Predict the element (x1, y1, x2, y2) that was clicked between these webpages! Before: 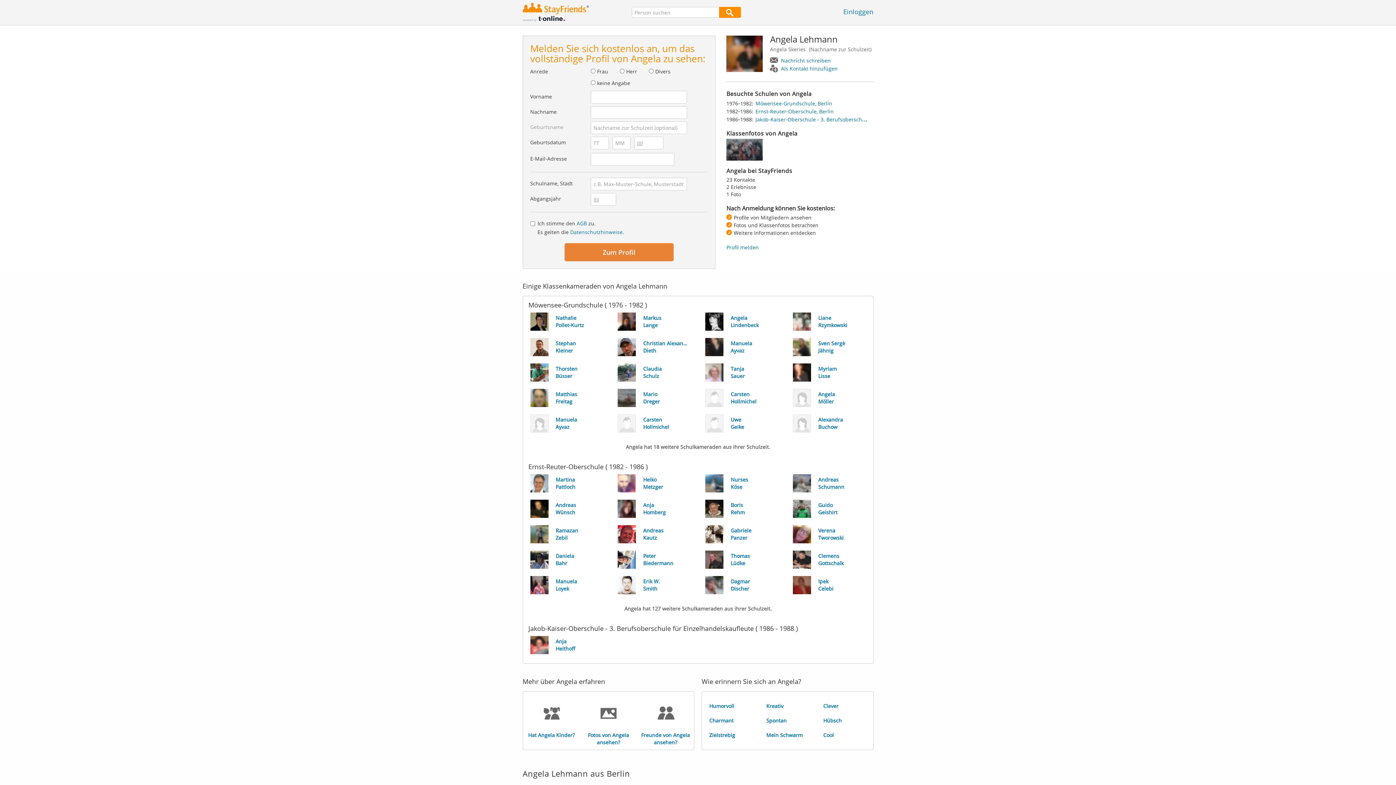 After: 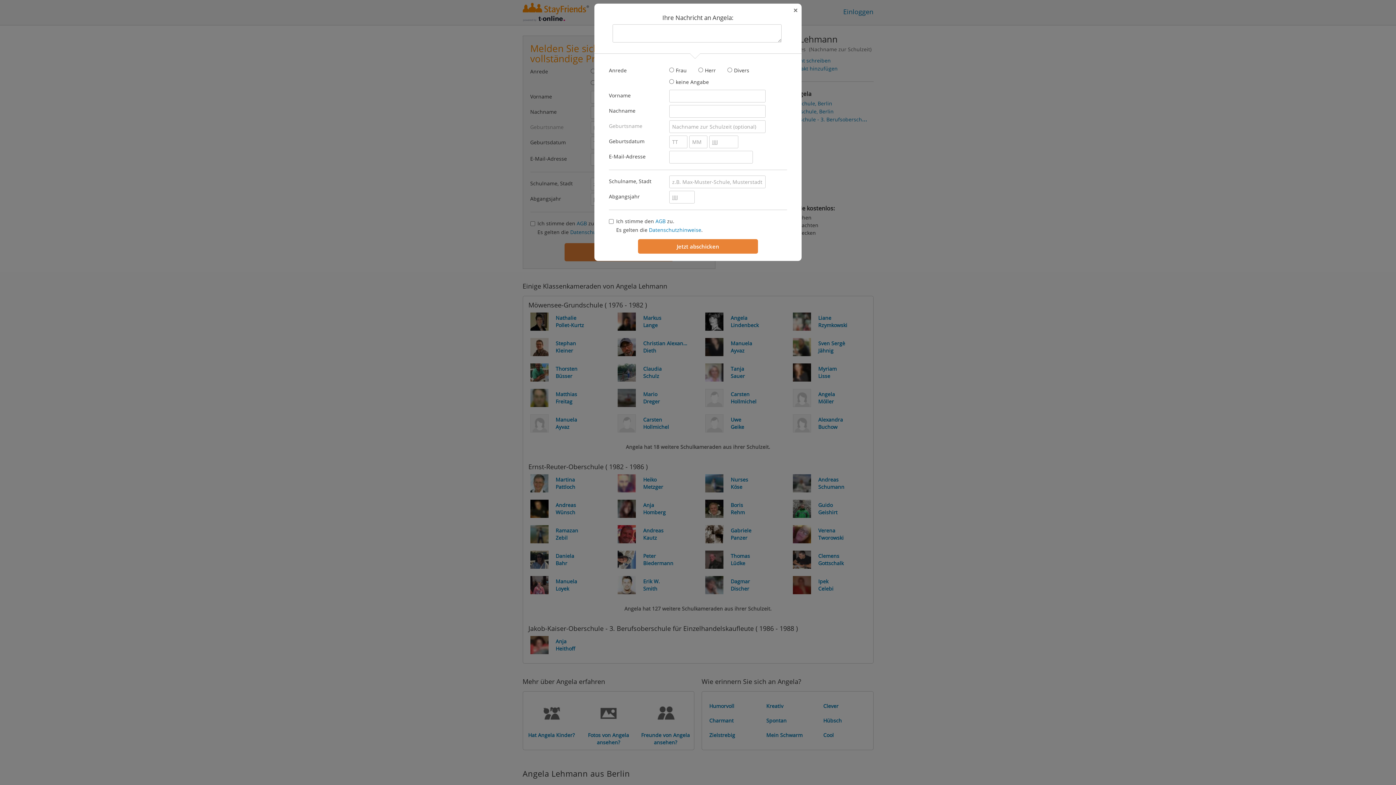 Action: label: Nachricht schreiben bbox: (770, 56, 831, 64)